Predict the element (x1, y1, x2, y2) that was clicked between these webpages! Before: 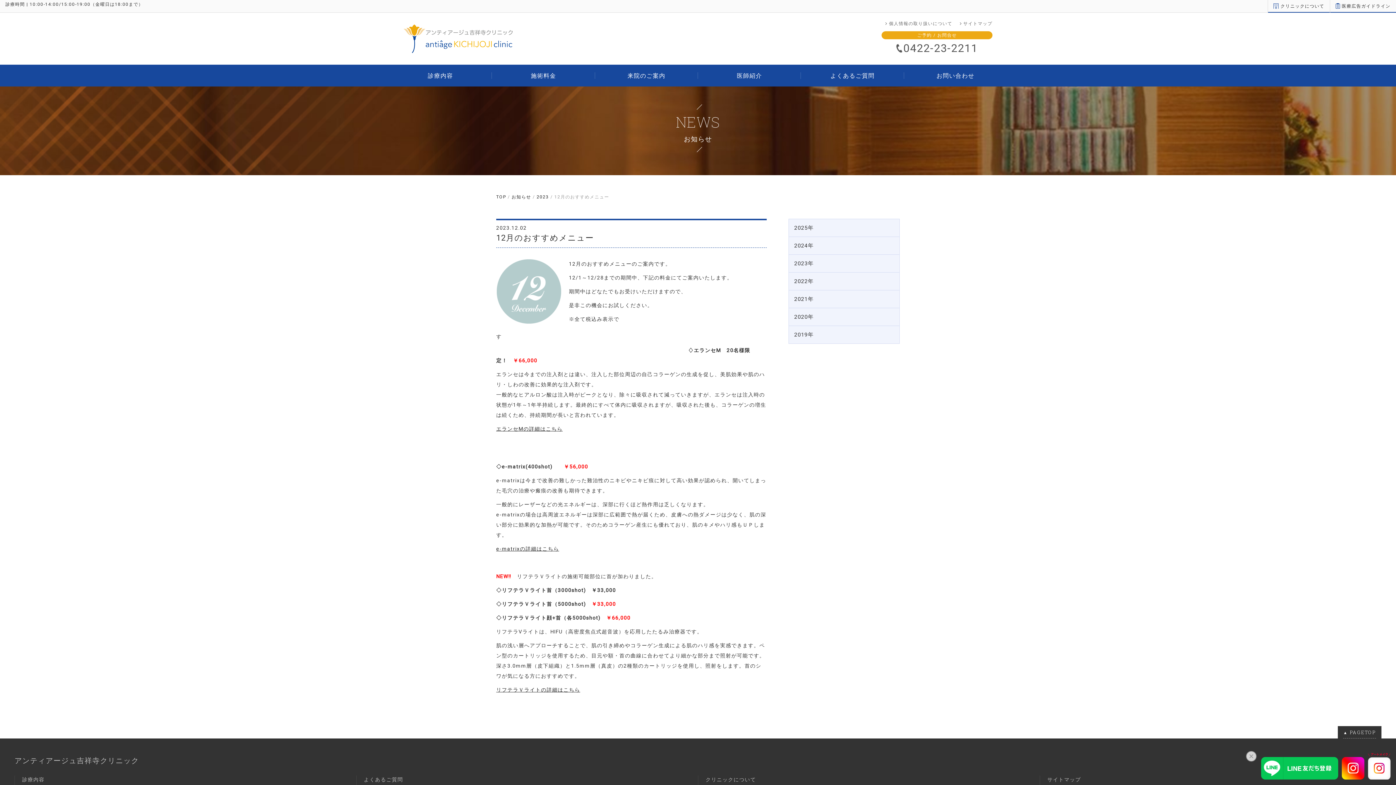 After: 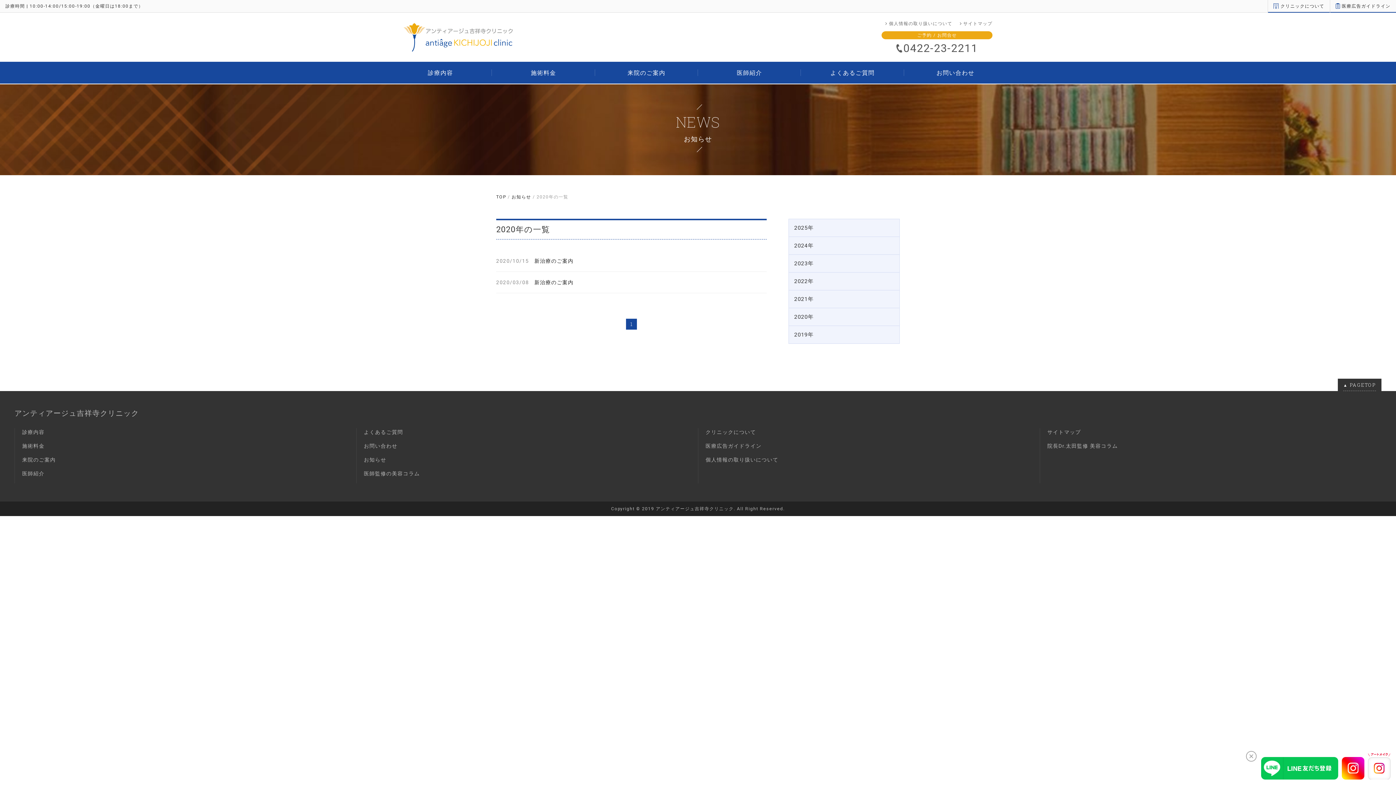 Action: bbox: (788, 308, 899, 325) label: 2020年